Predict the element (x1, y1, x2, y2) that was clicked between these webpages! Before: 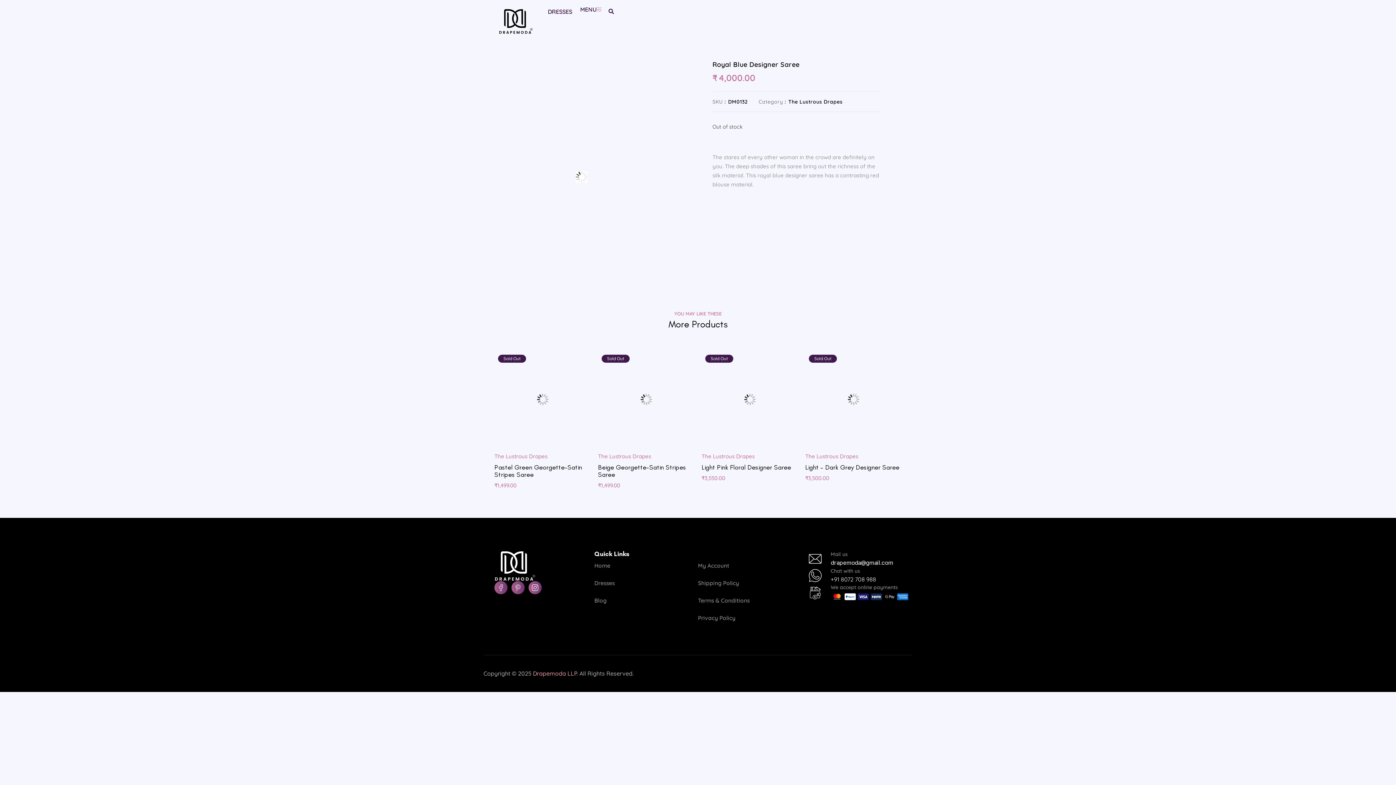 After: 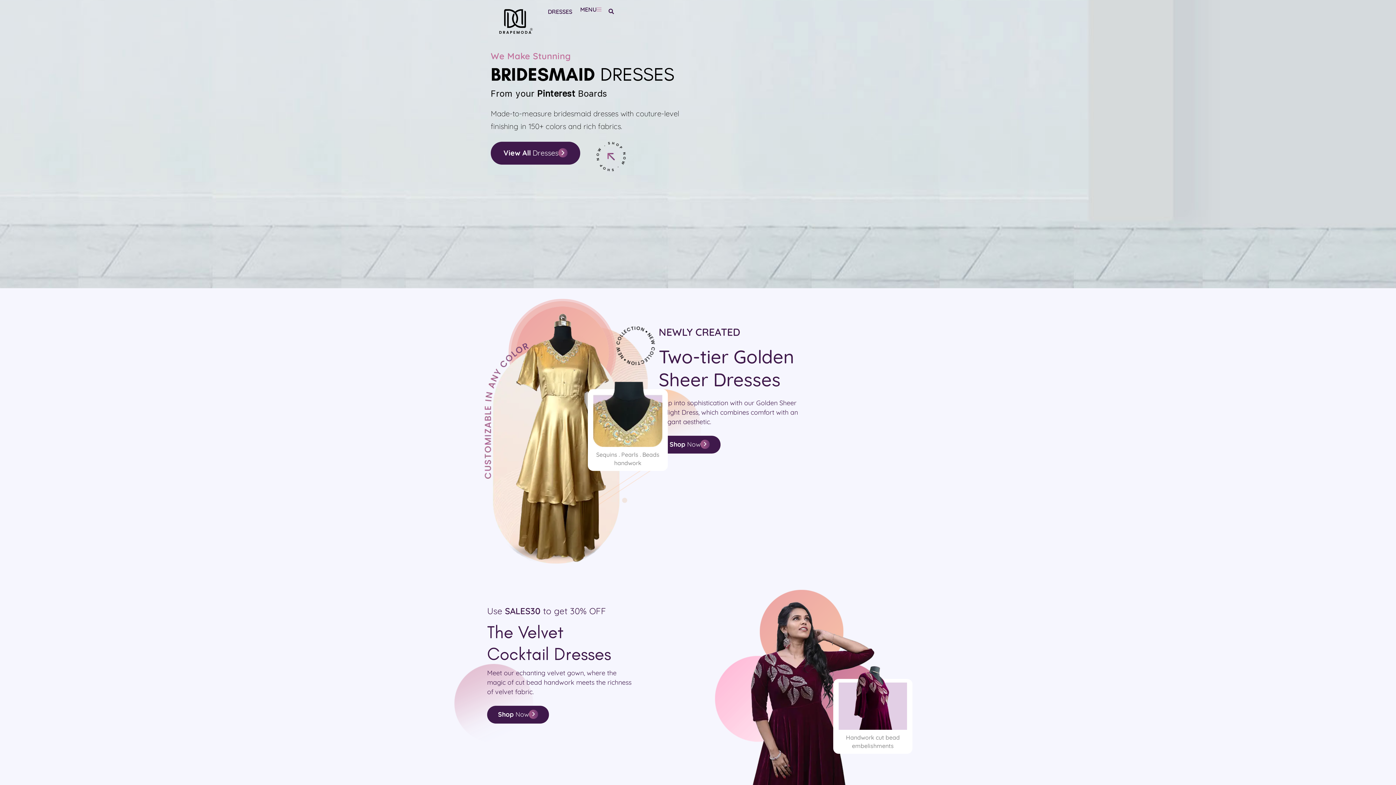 Action: label: Home bbox: (594, 561, 698, 570)